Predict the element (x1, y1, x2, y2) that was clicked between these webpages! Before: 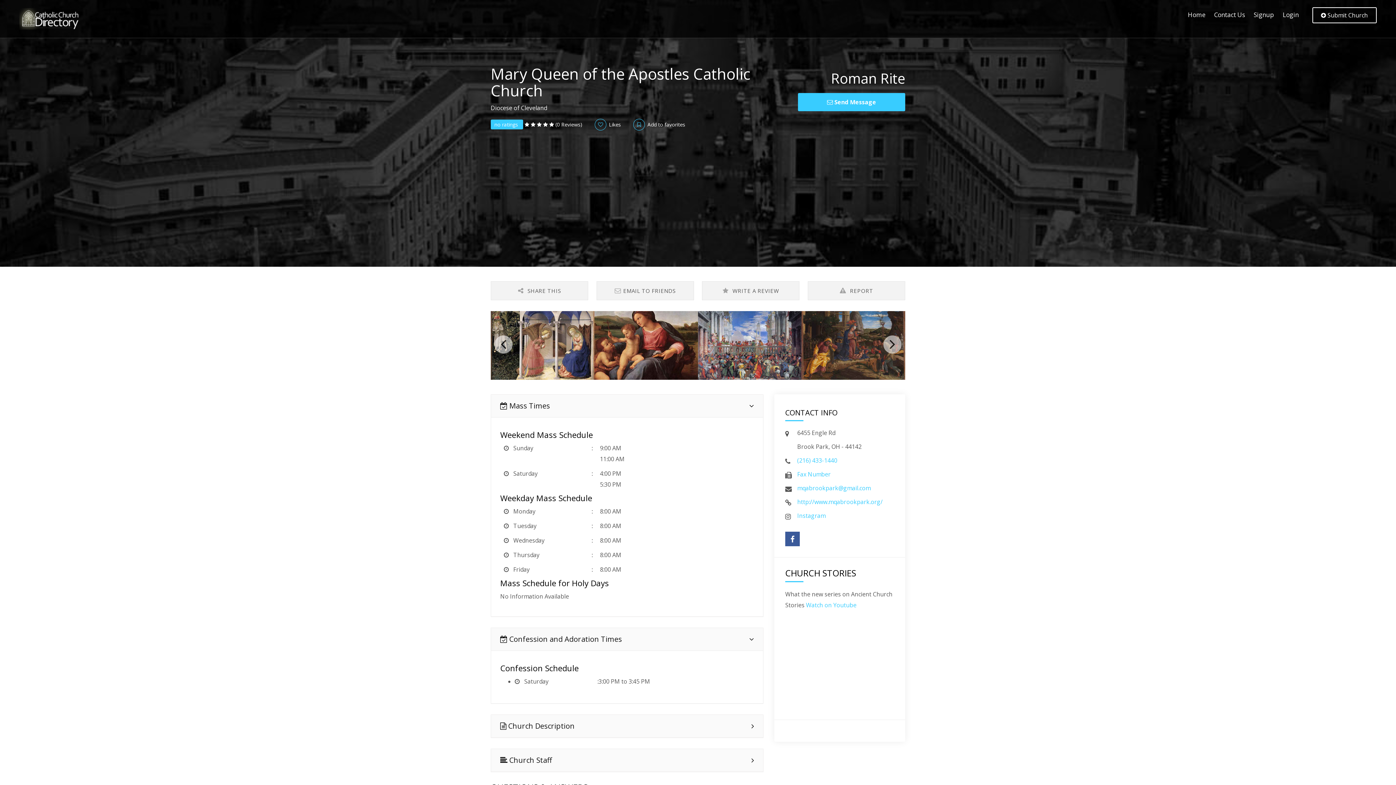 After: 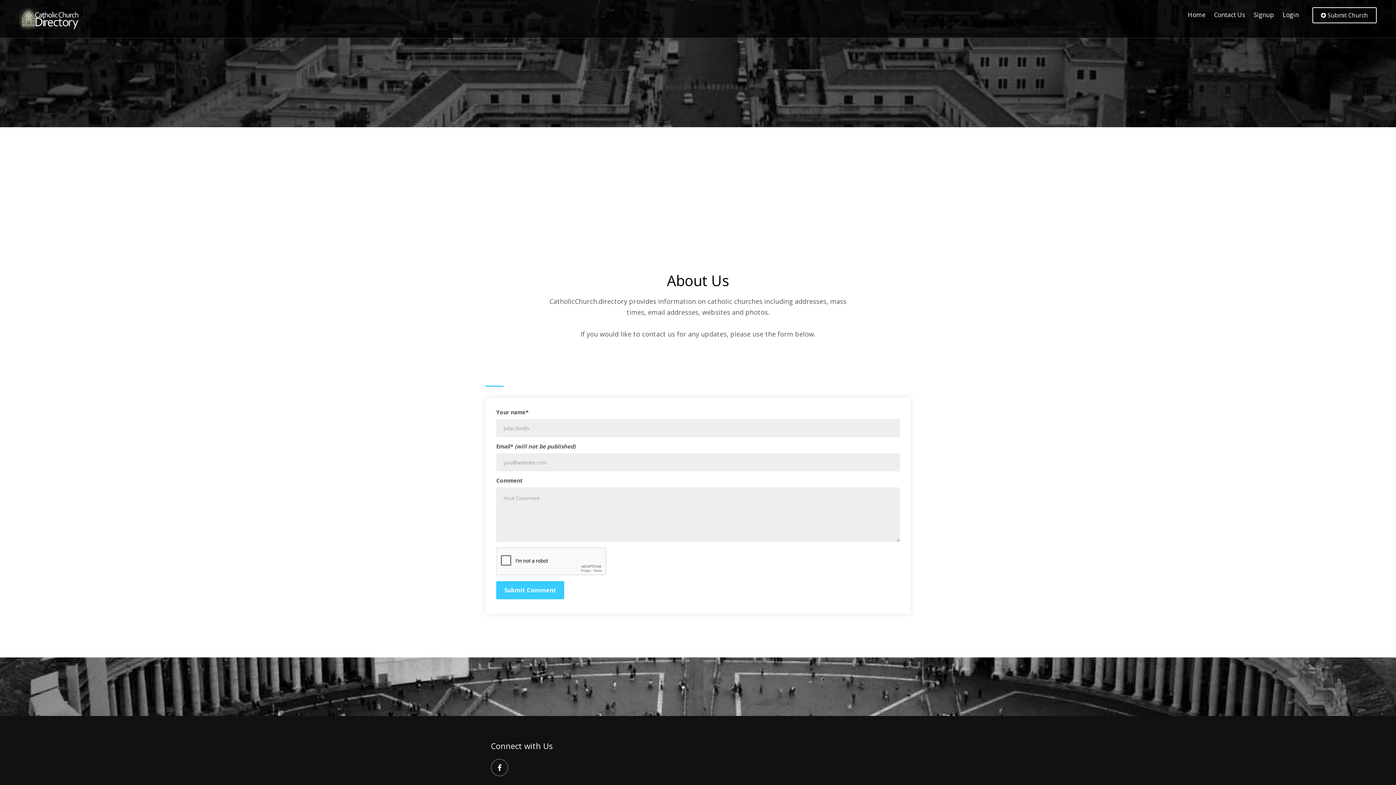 Action: label: Contact Us bbox: (1210, 0, 1249, 29)